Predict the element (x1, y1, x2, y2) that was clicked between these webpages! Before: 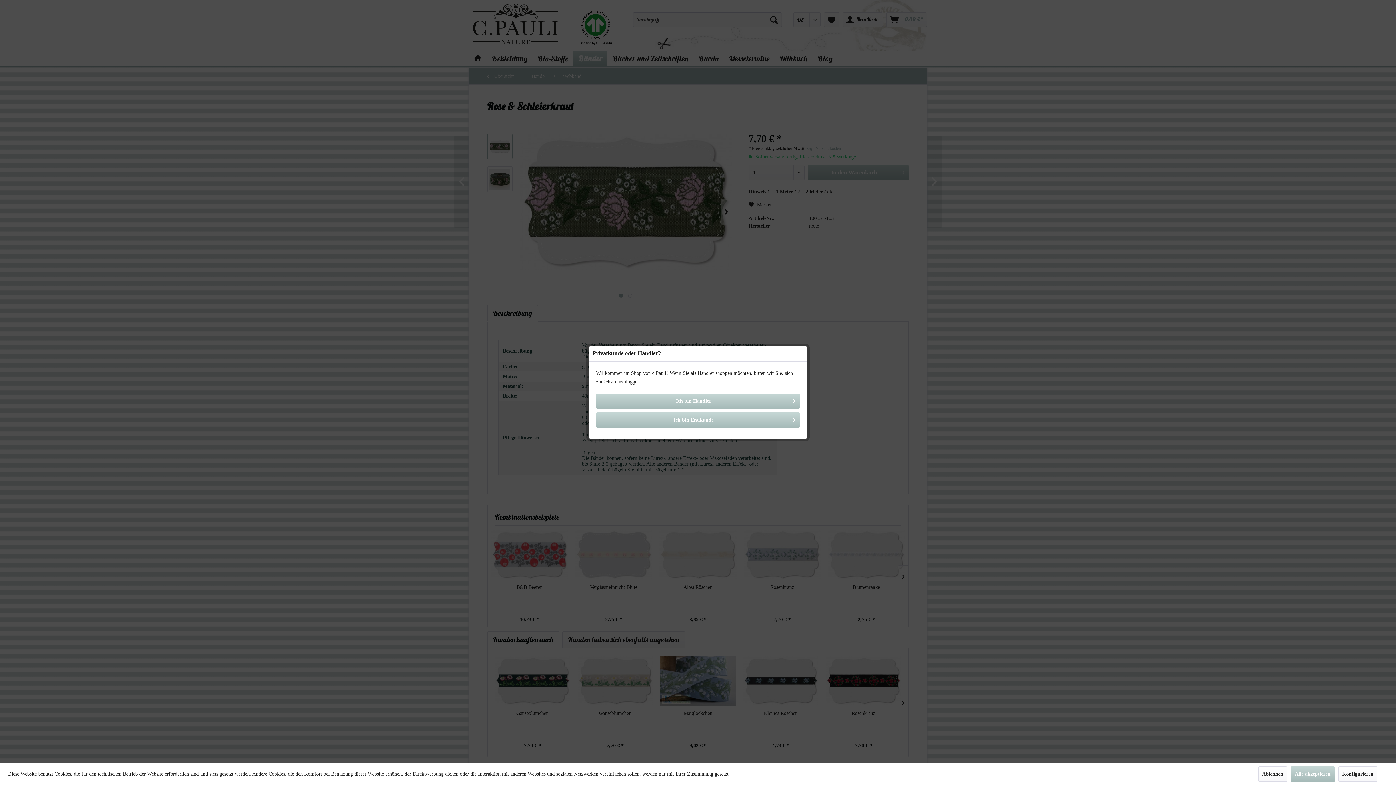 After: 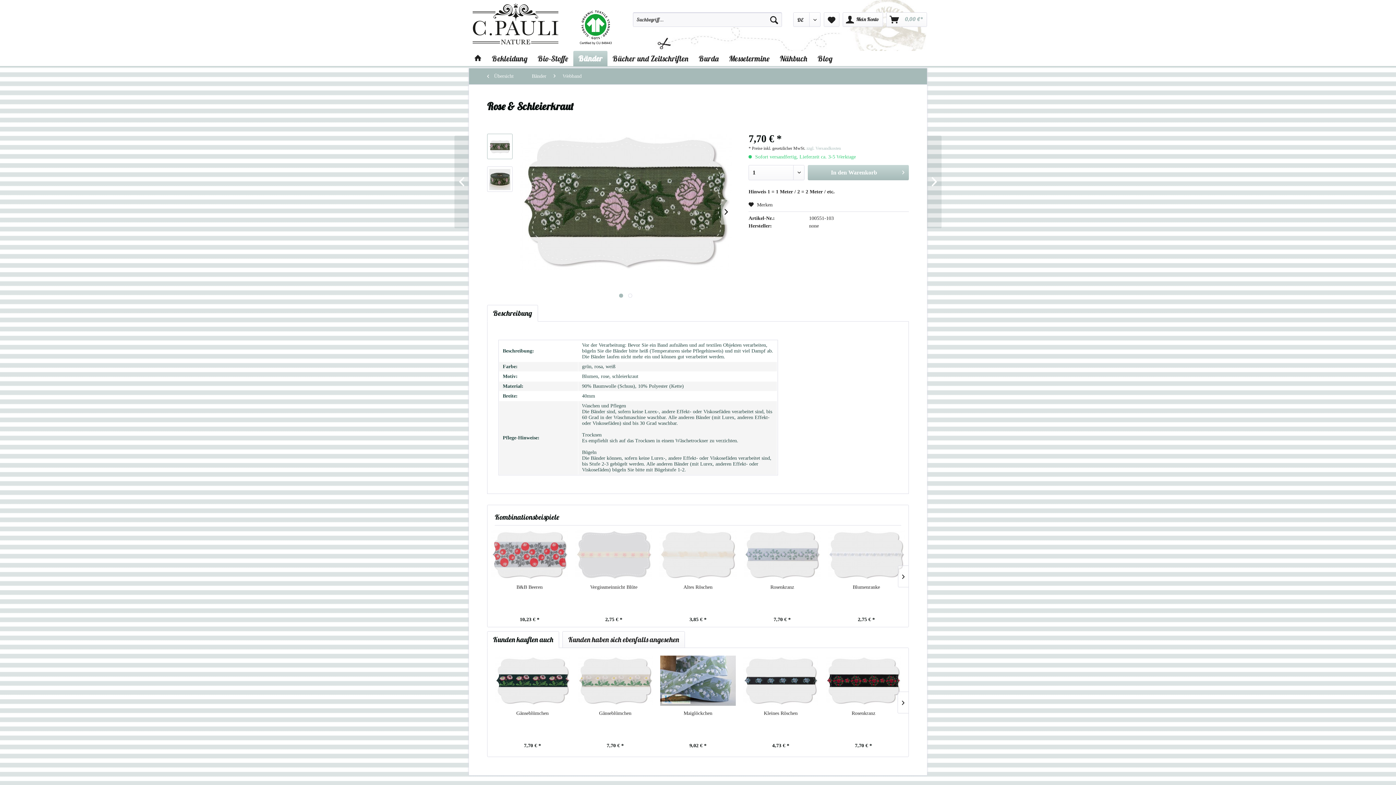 Action: label: Alle akzeptieren bbox: (1290, 766, 1335, 782)